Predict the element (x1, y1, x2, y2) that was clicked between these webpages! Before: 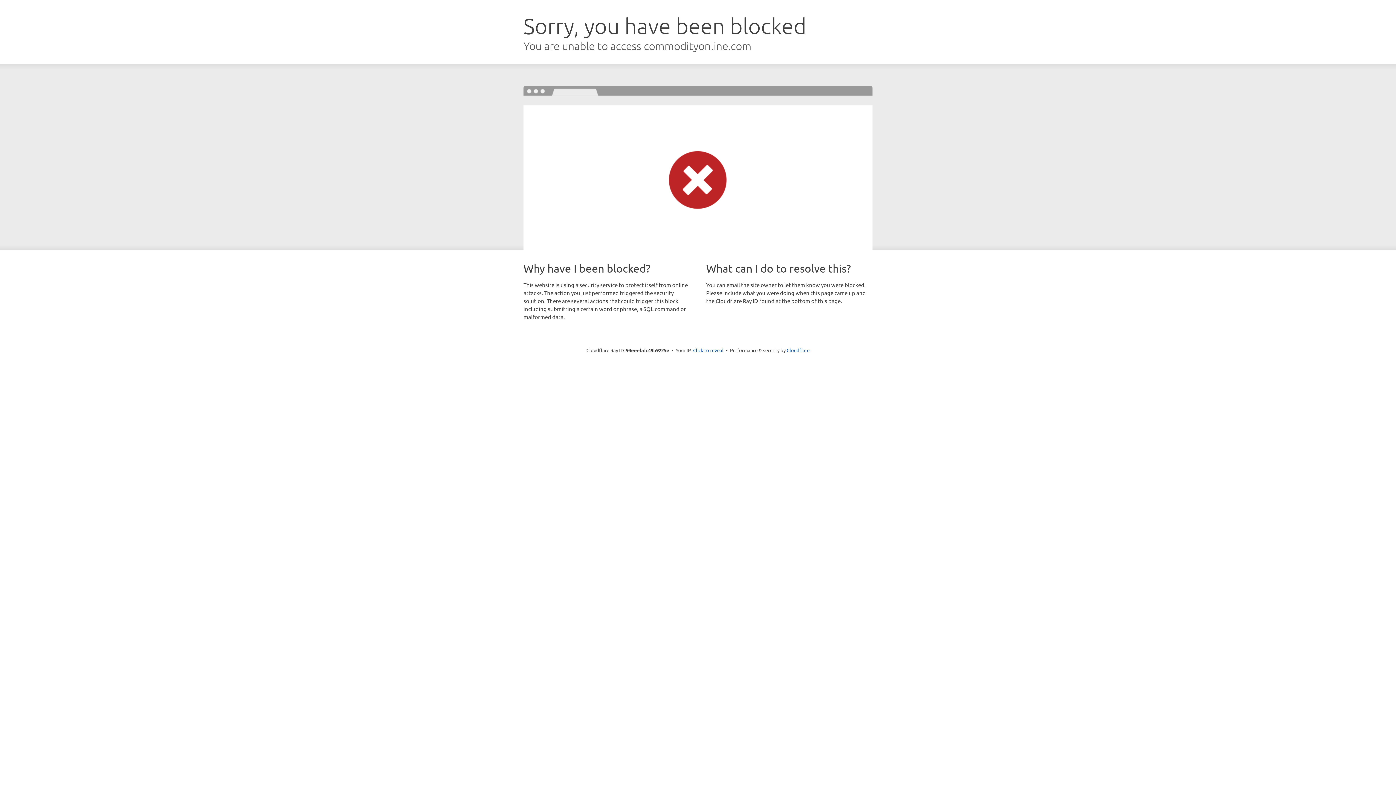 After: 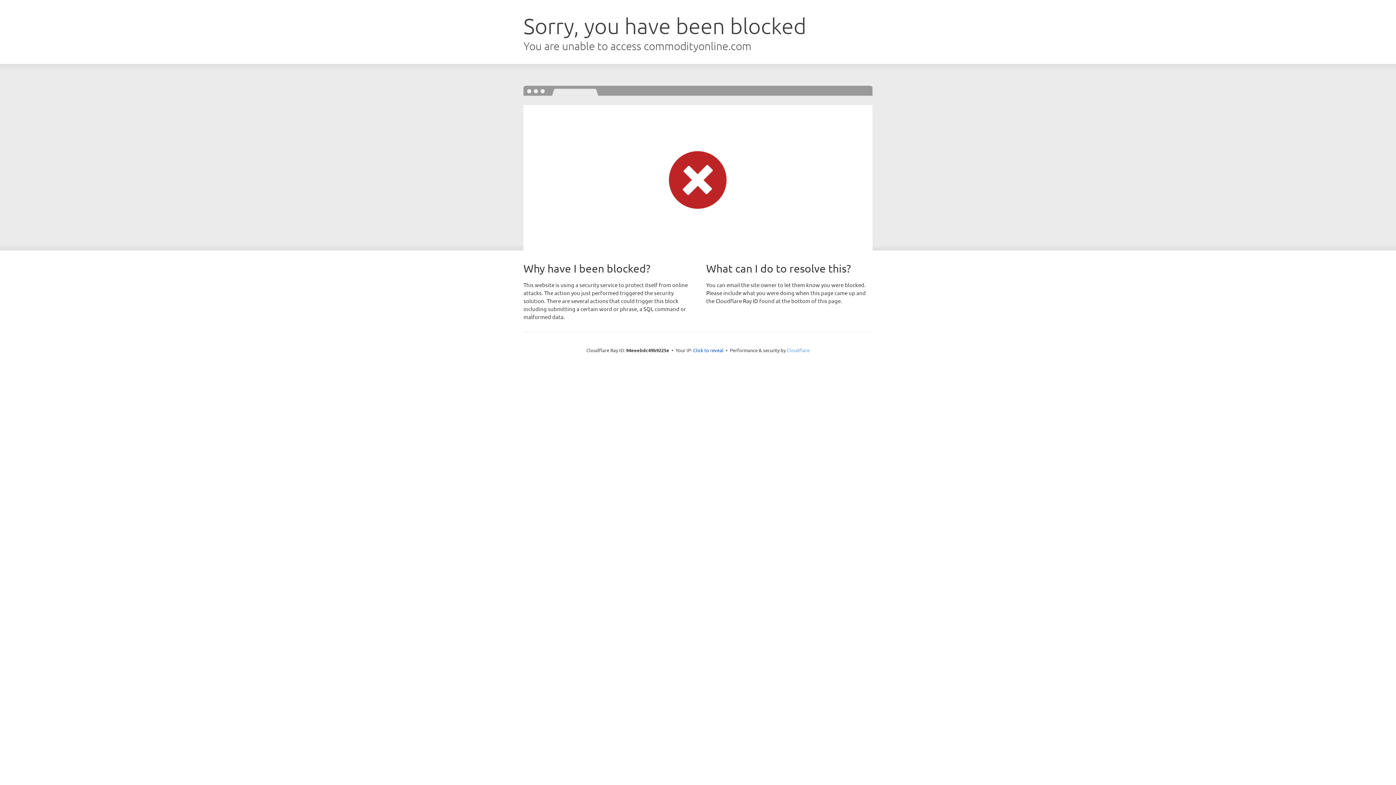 Action: label: Cloudflare bbox: (786, 347, 809, 353)